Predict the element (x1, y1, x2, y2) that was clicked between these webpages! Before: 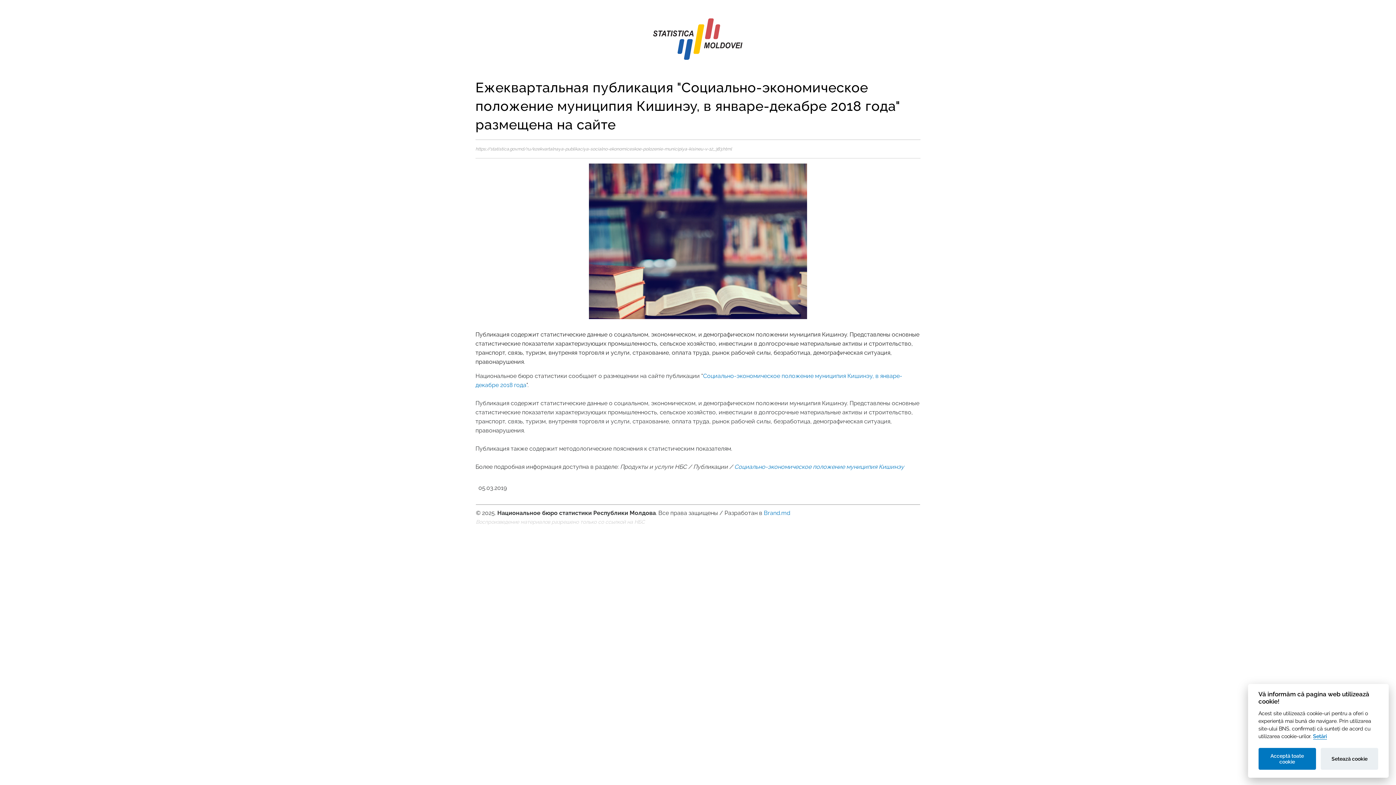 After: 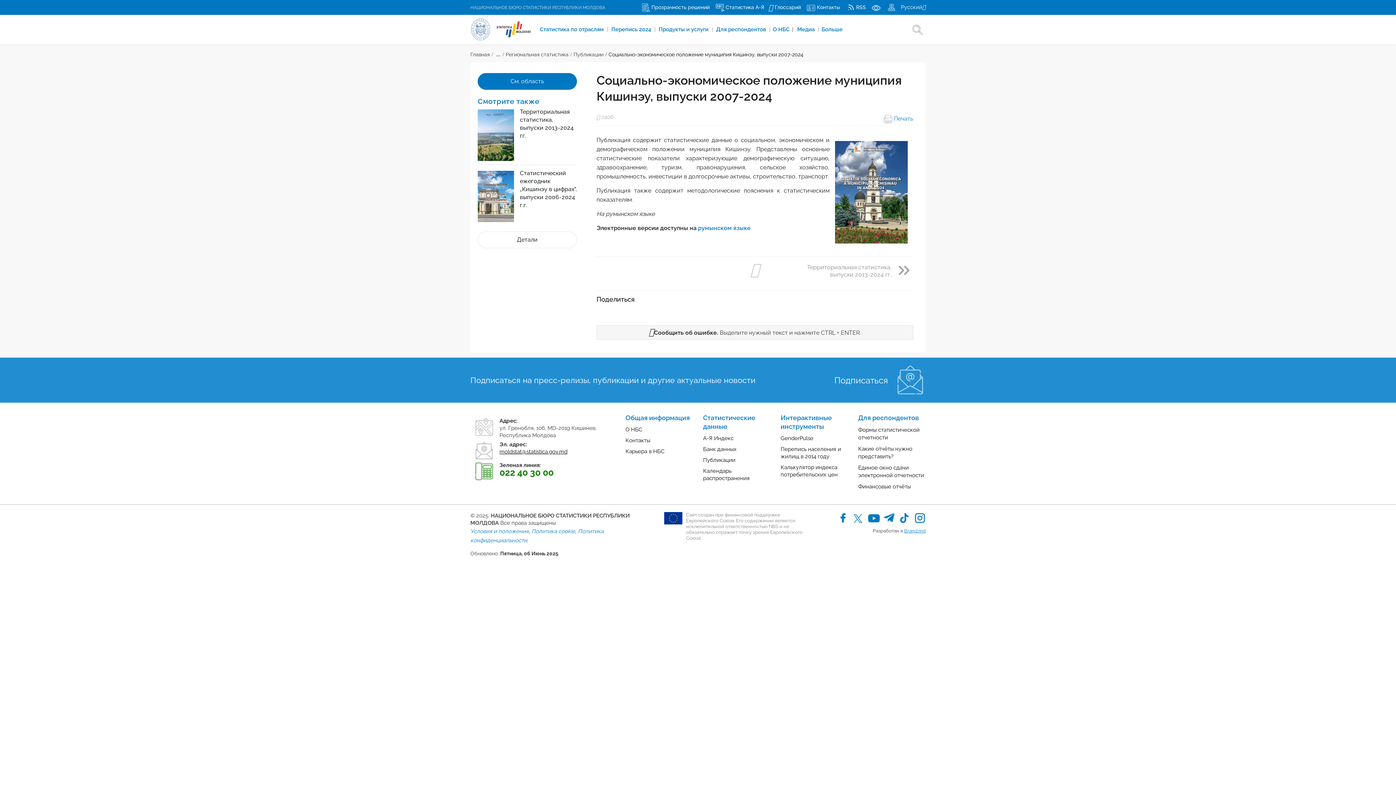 Action: label: Социально-экономическое положение муниципия Кишинэу bbox: (734, 463, 904, 470)